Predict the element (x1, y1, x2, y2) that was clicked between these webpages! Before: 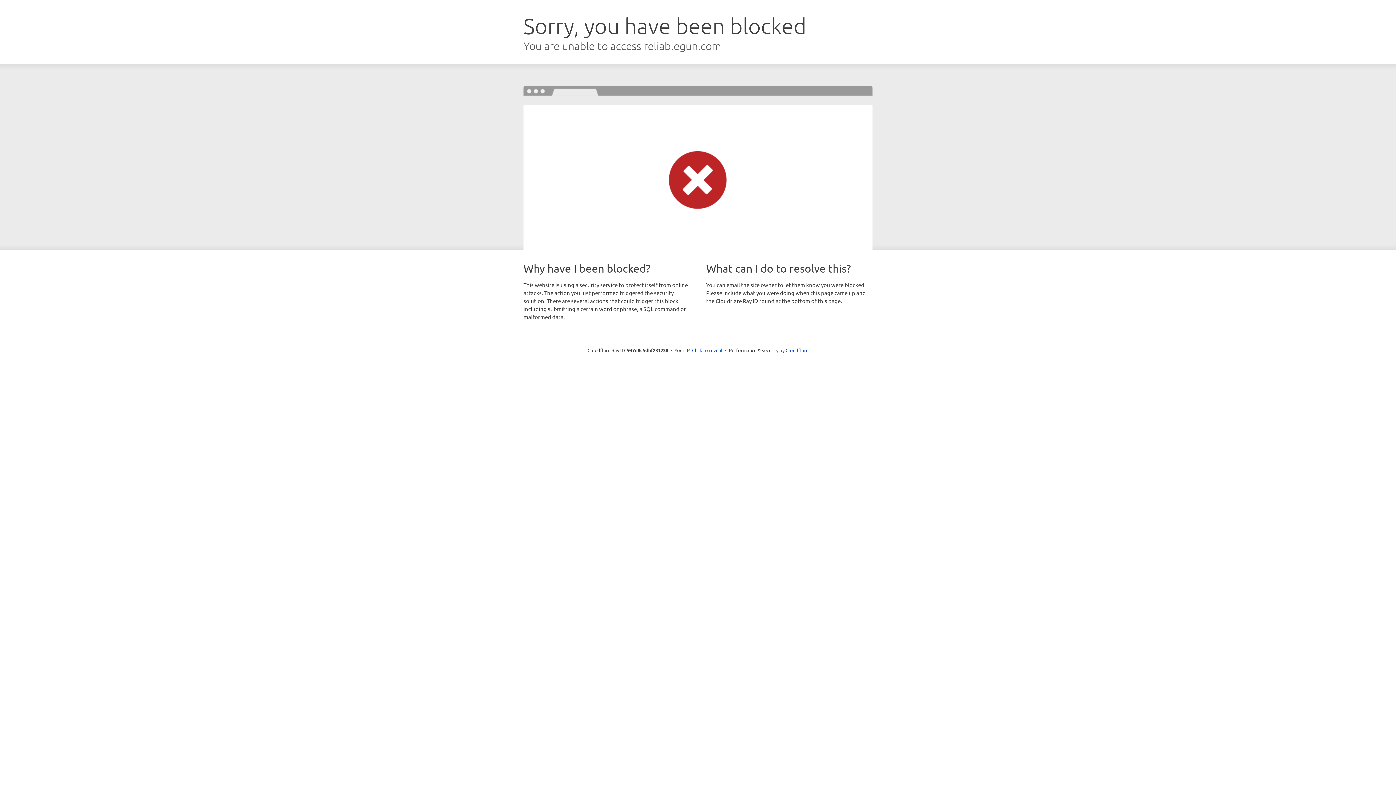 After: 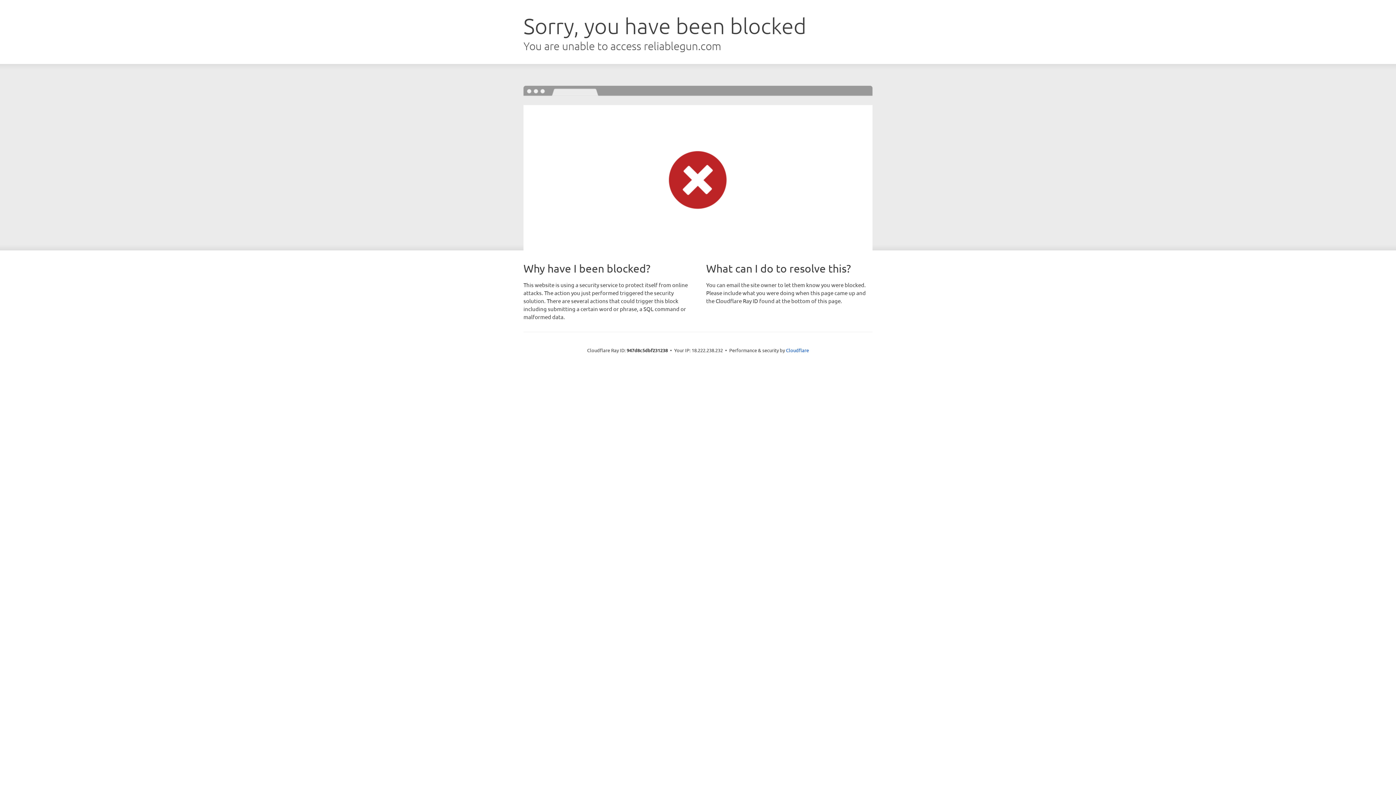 Action: bbox: (692, 346, 722, 353) label: Click to reveal